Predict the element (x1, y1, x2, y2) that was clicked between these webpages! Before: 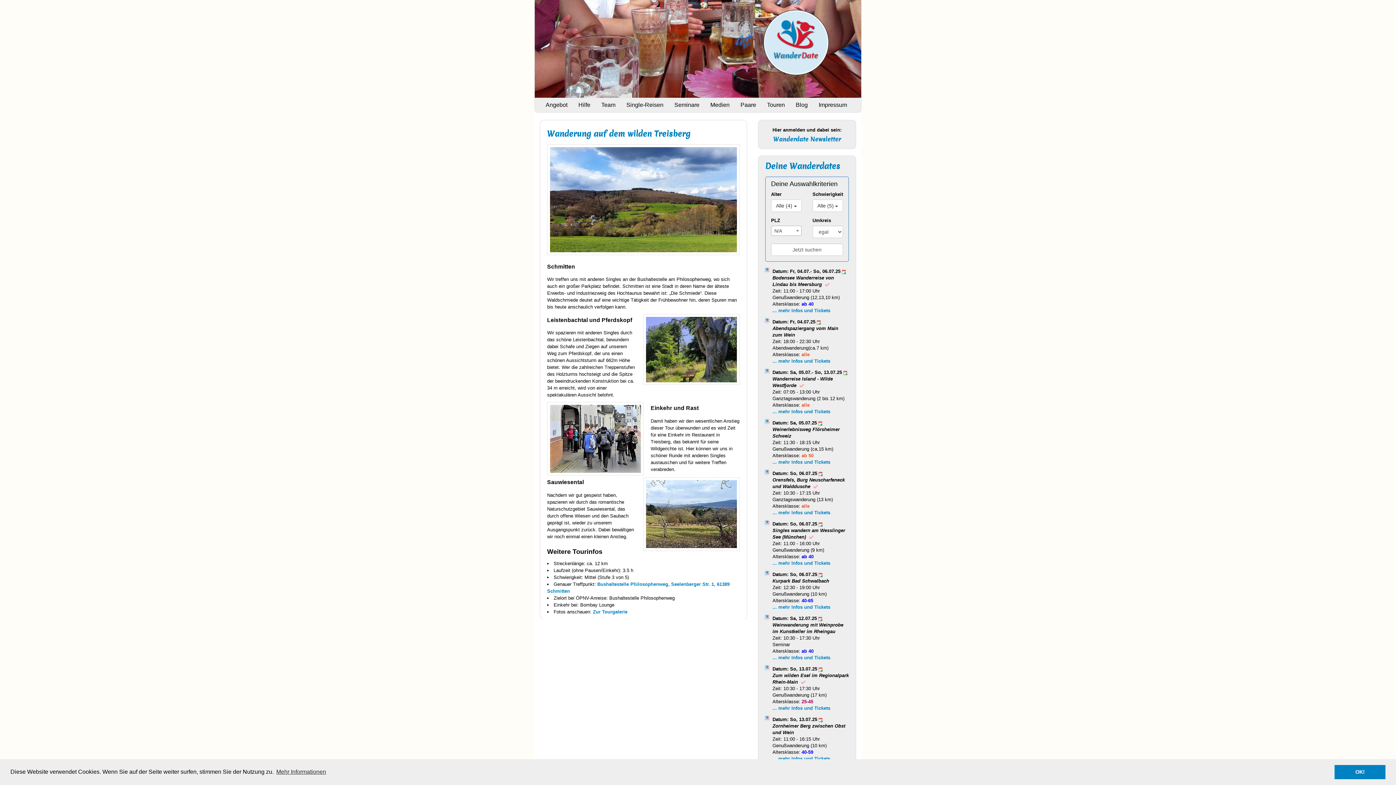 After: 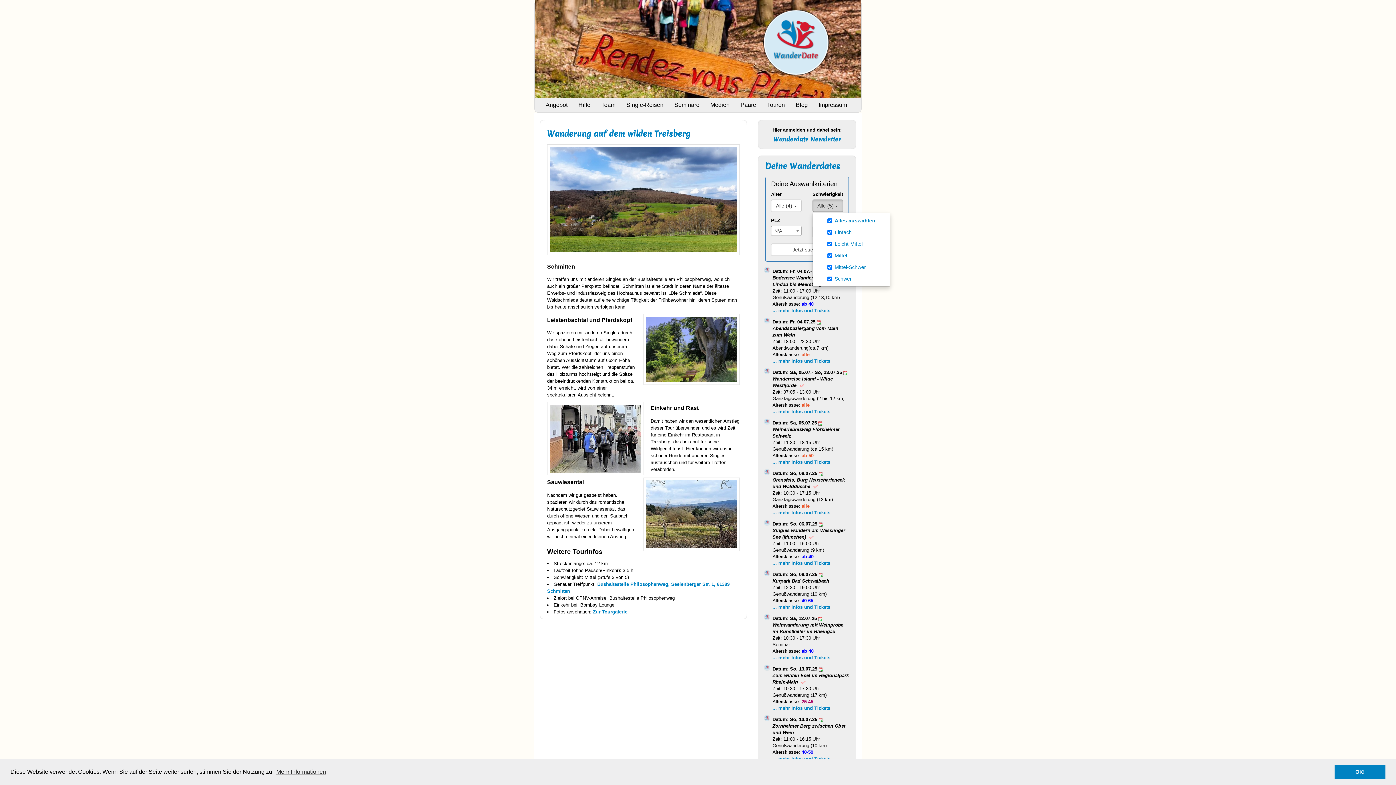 Action: bbox: (812, 199, 843, 212) label: Alle (5) 